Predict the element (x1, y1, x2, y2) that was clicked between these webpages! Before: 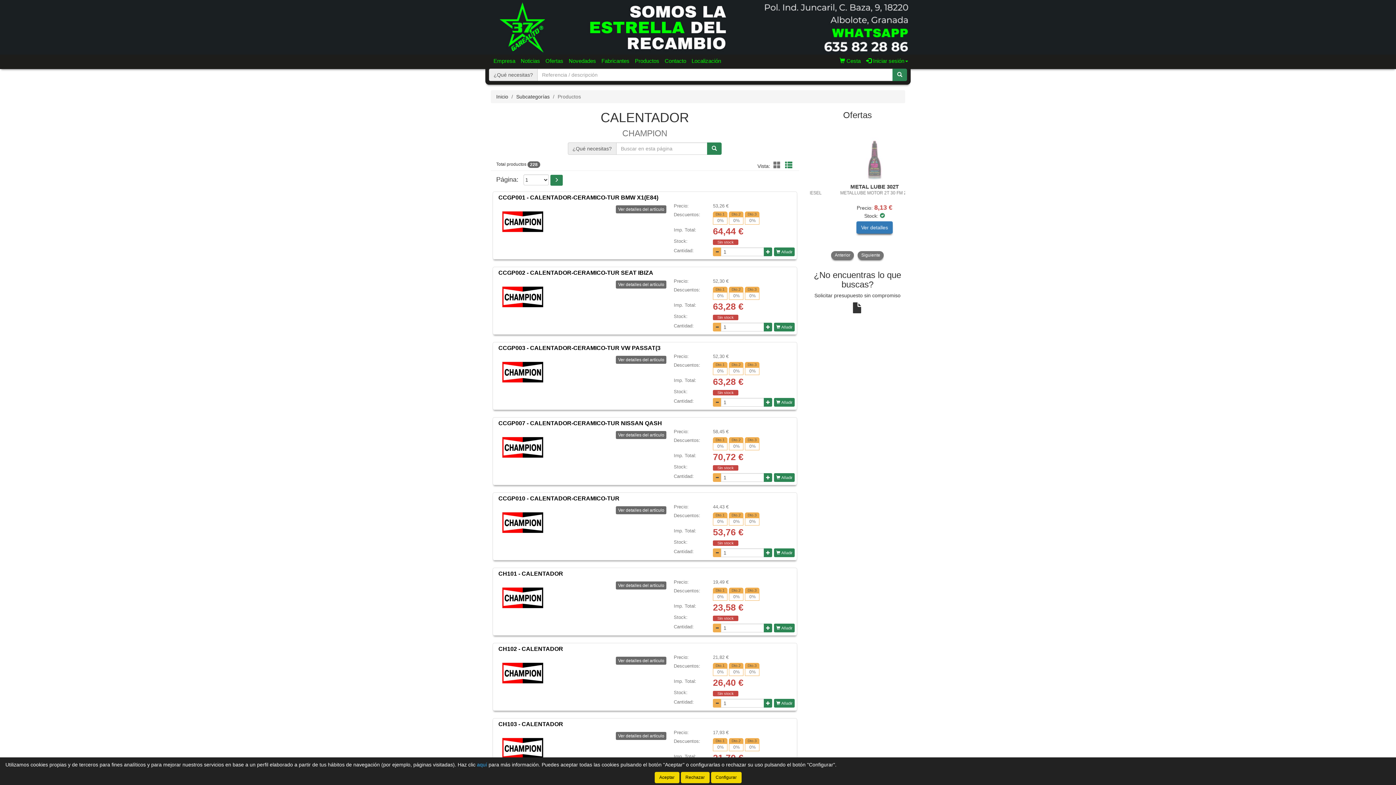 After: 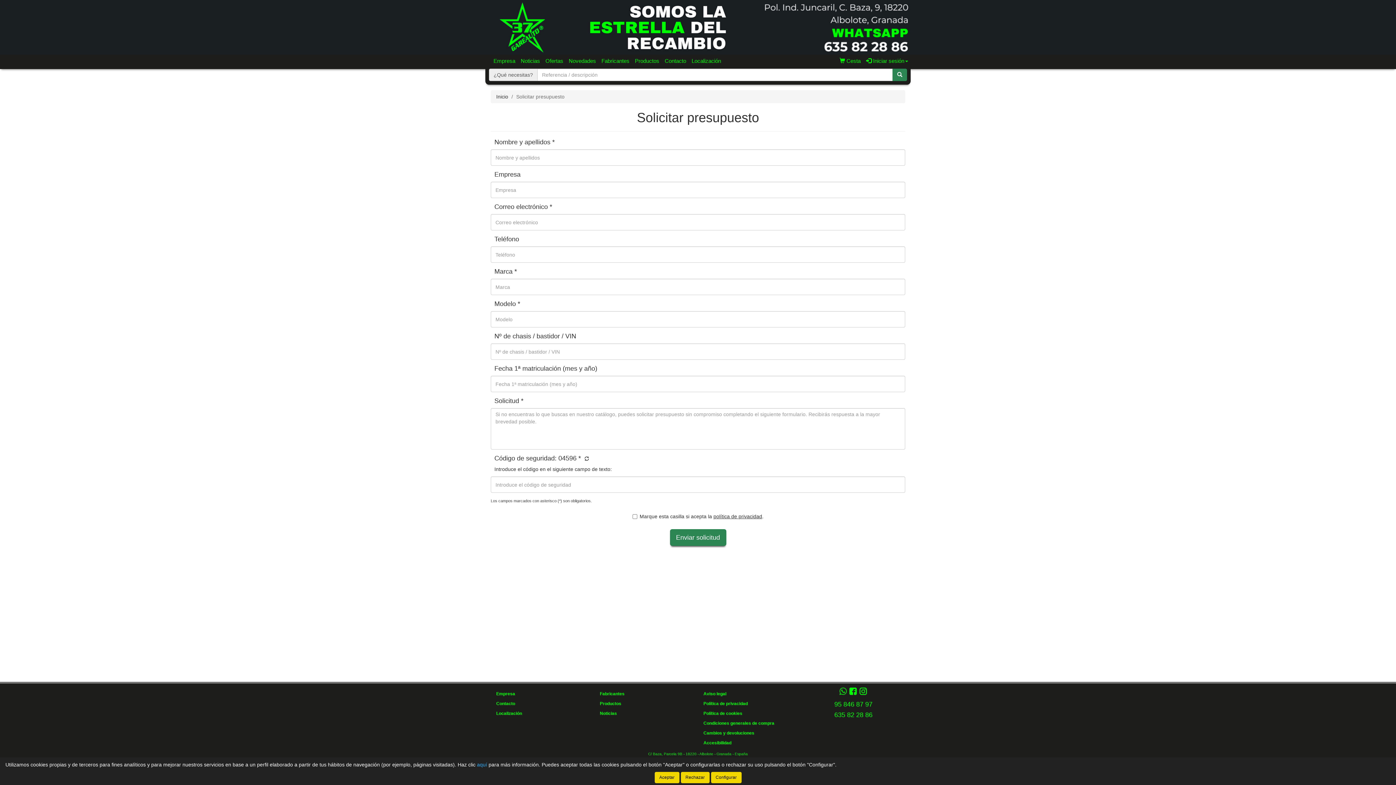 Action: bbox: (810, 270, 905, 289) label: ¿No encuentras lo que buscas?